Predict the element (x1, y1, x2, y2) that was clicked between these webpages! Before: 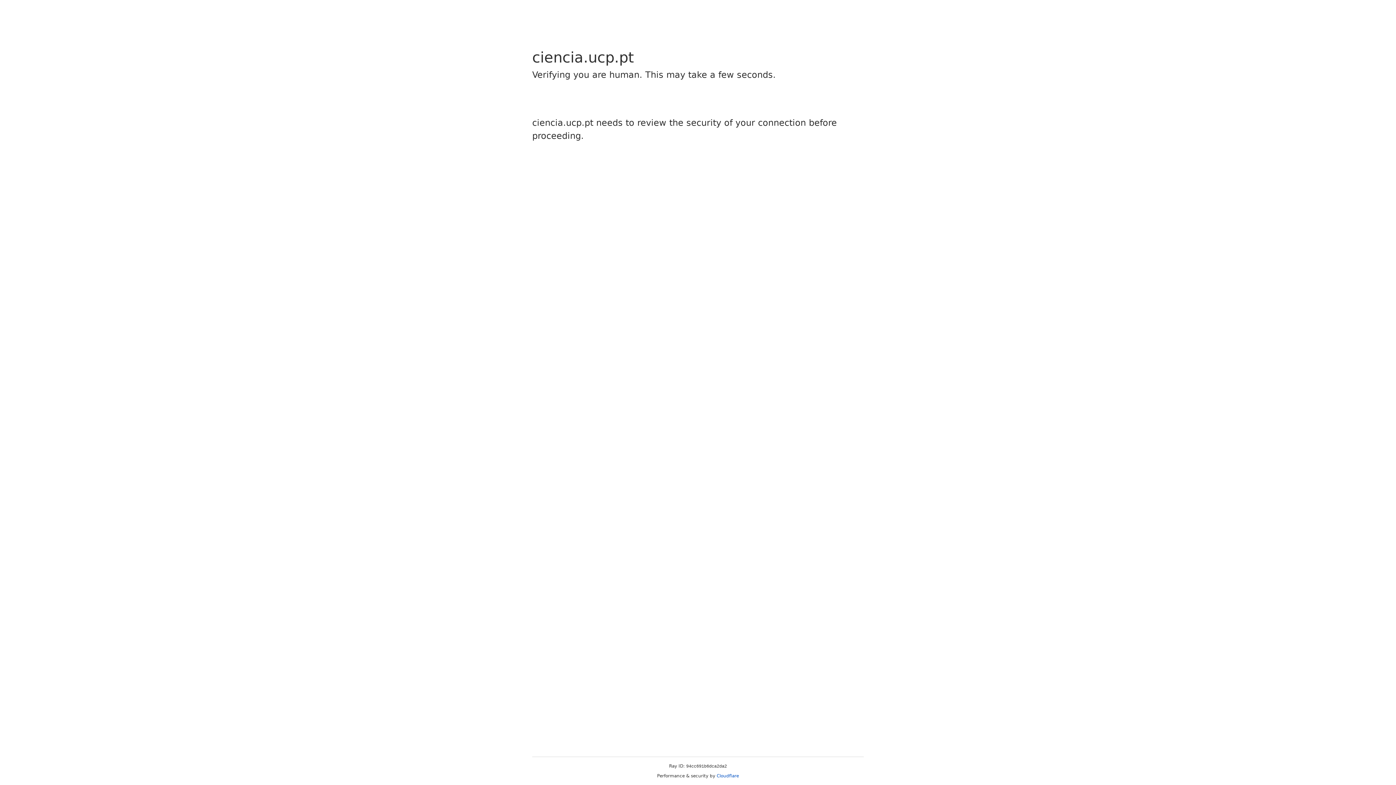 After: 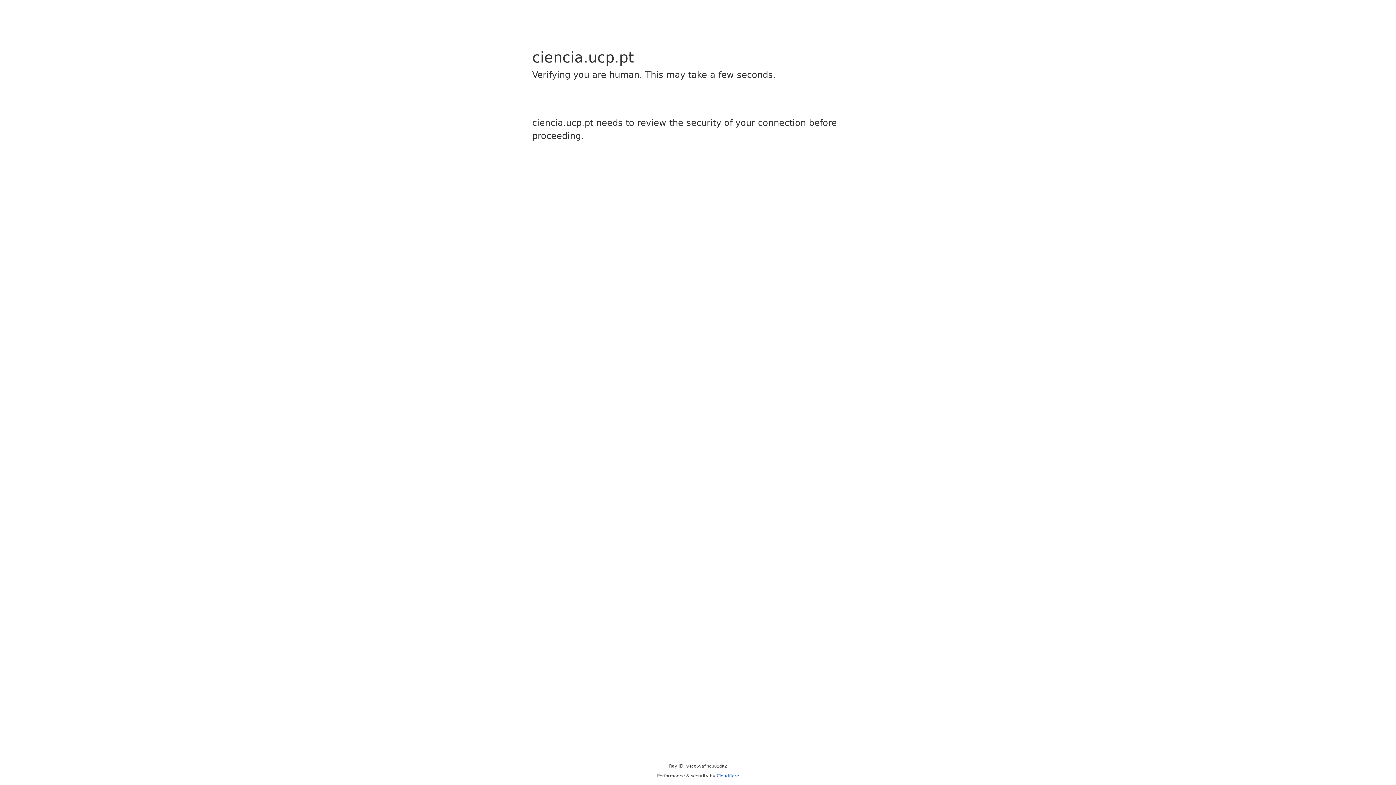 Action: label: Cloudflare bbox: (716, 773, 739, 778)